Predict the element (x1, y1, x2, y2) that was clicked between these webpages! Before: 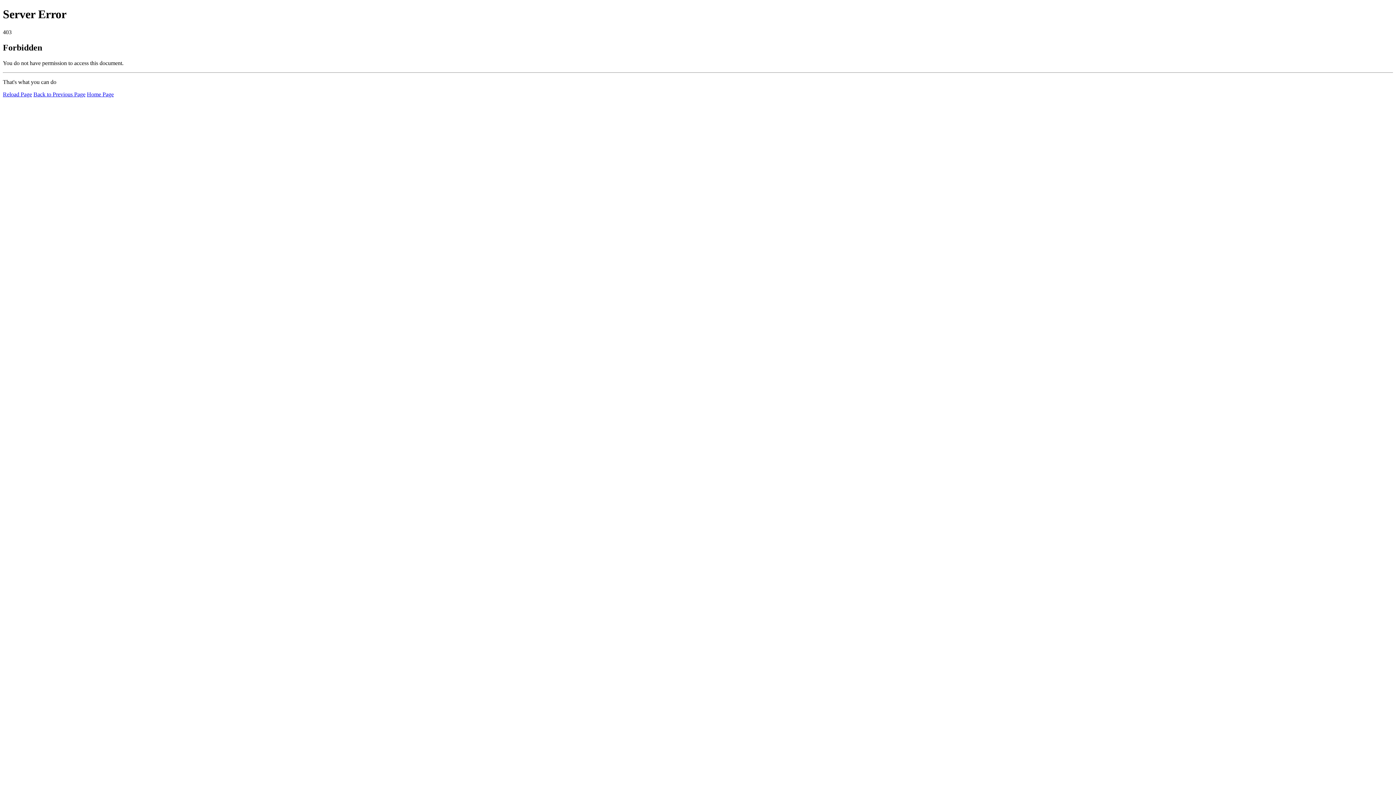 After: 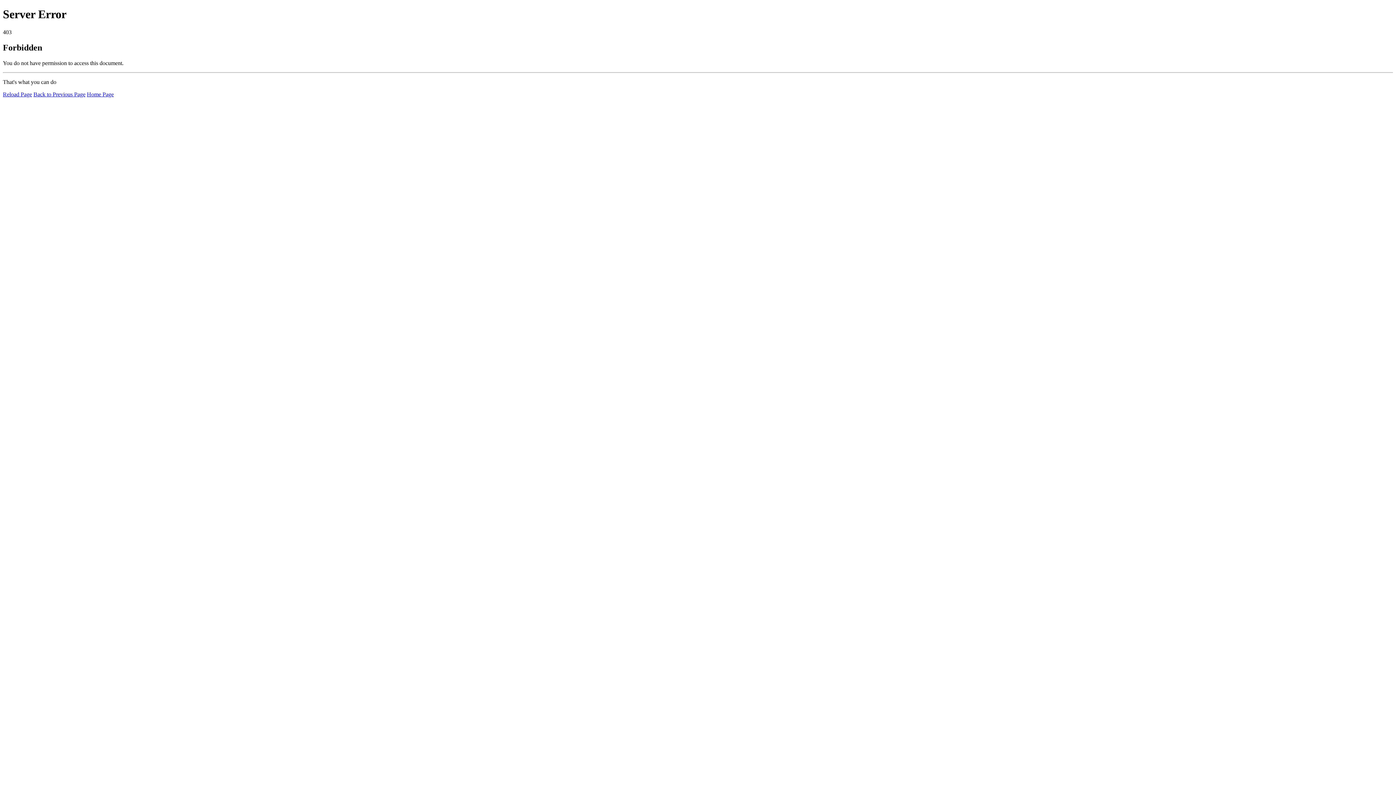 Action: bbox: (86, 91, 113, 97) label: Home Page